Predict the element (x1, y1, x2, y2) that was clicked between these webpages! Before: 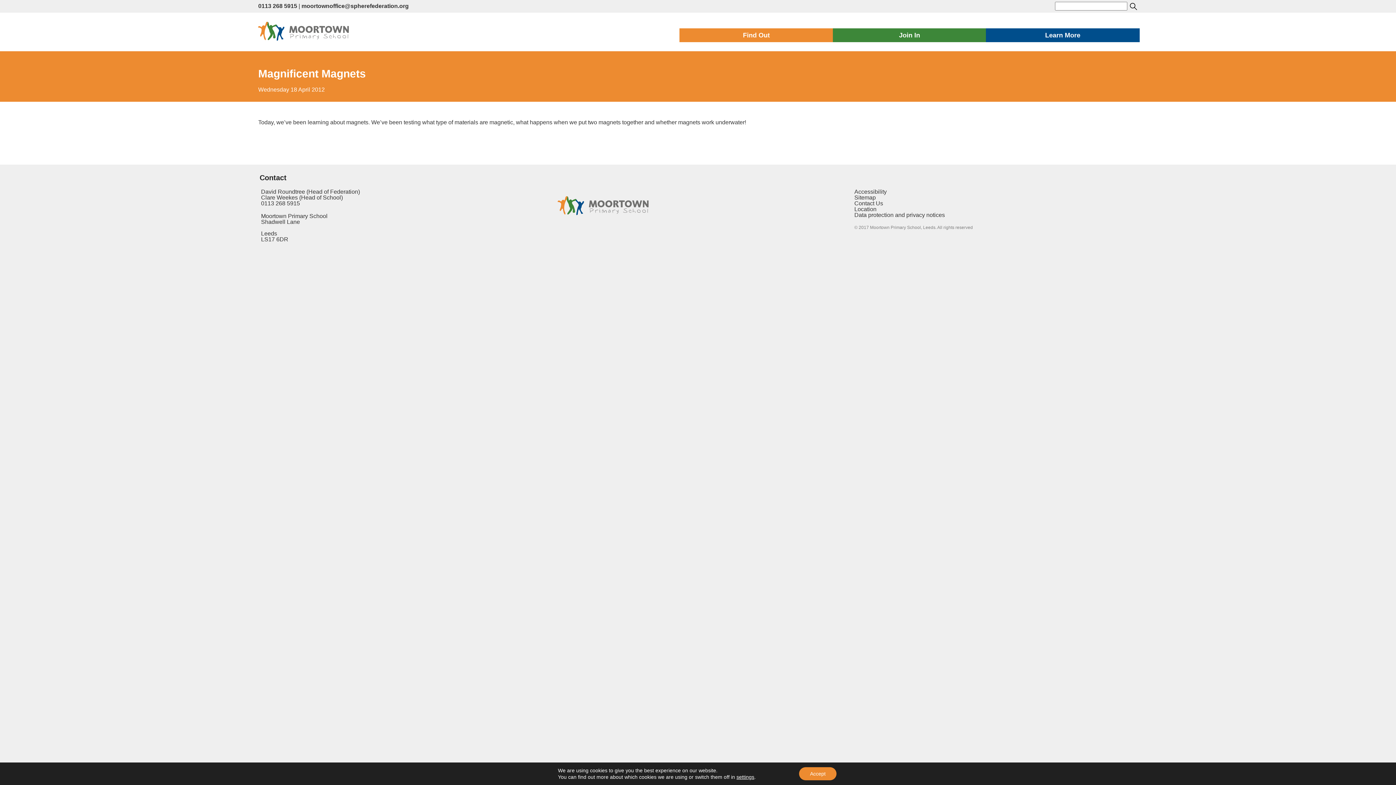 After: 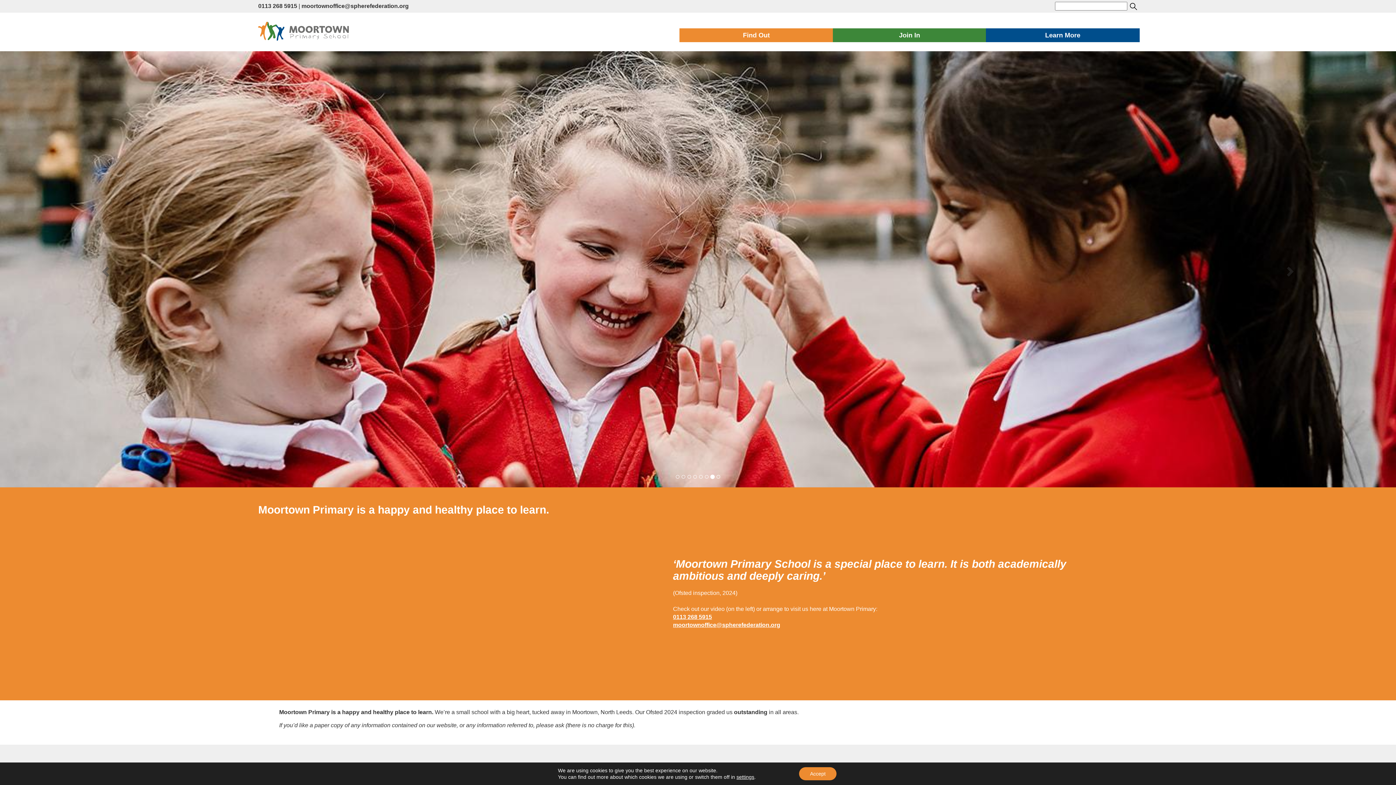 Action: bbox: (258, 21, 349, 40)